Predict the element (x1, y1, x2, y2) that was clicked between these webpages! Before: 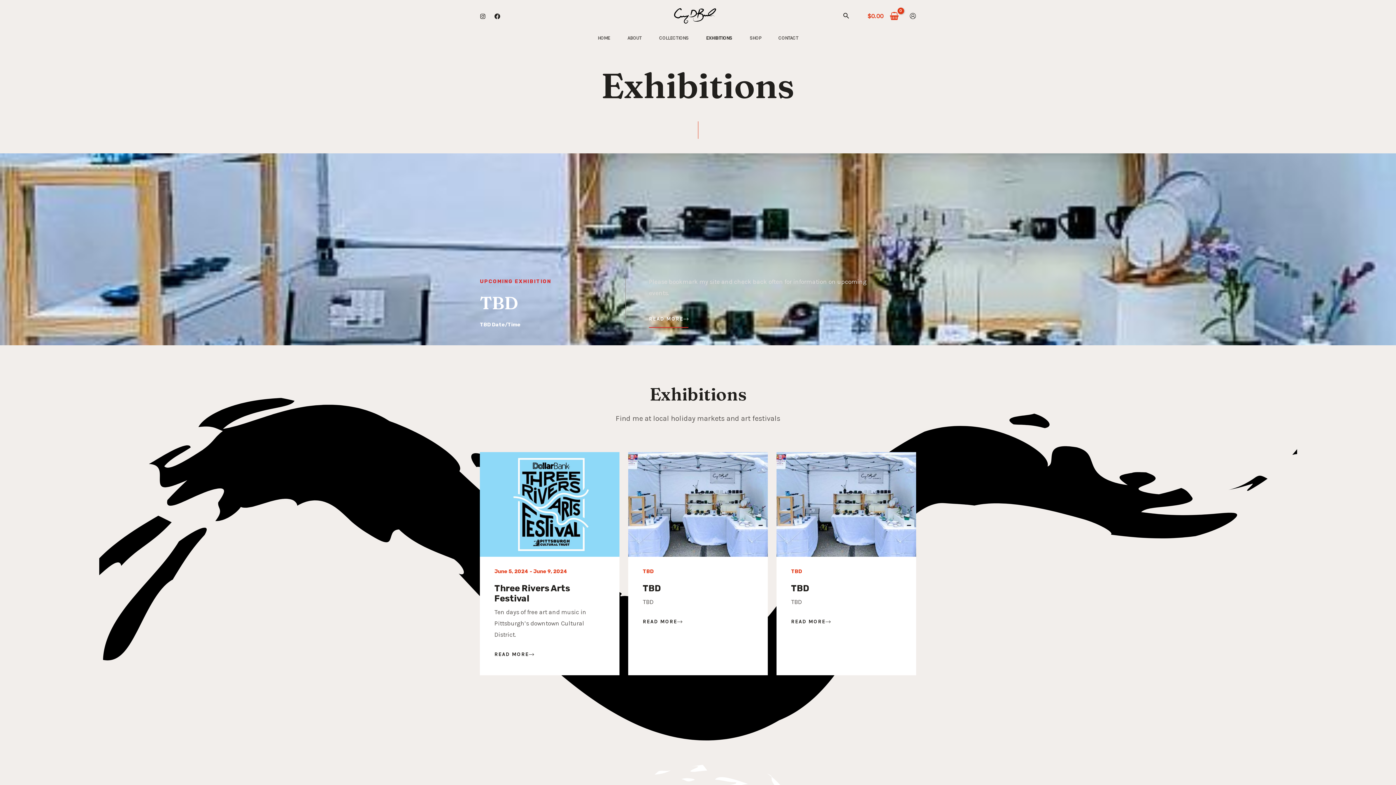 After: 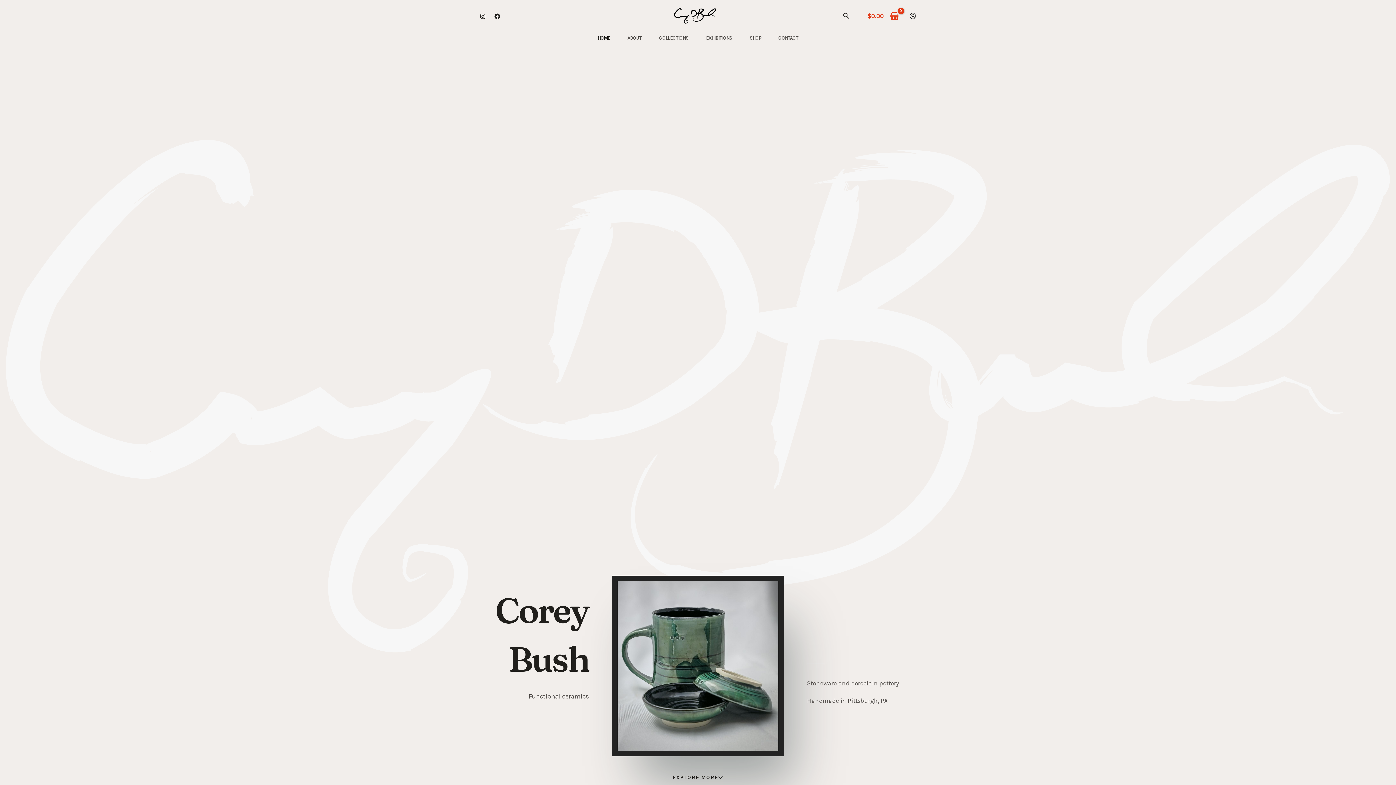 Action: bbox: (673, 11, 716, 18)